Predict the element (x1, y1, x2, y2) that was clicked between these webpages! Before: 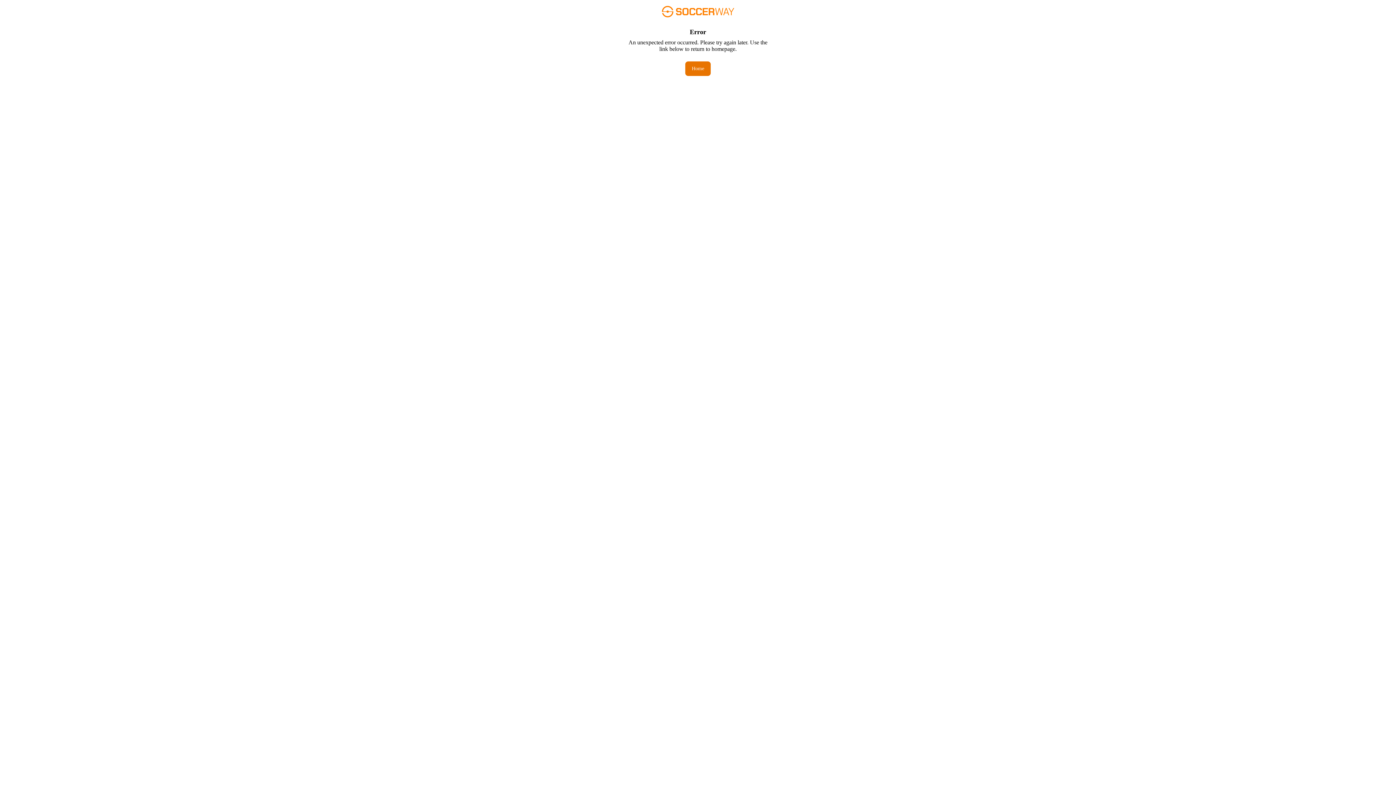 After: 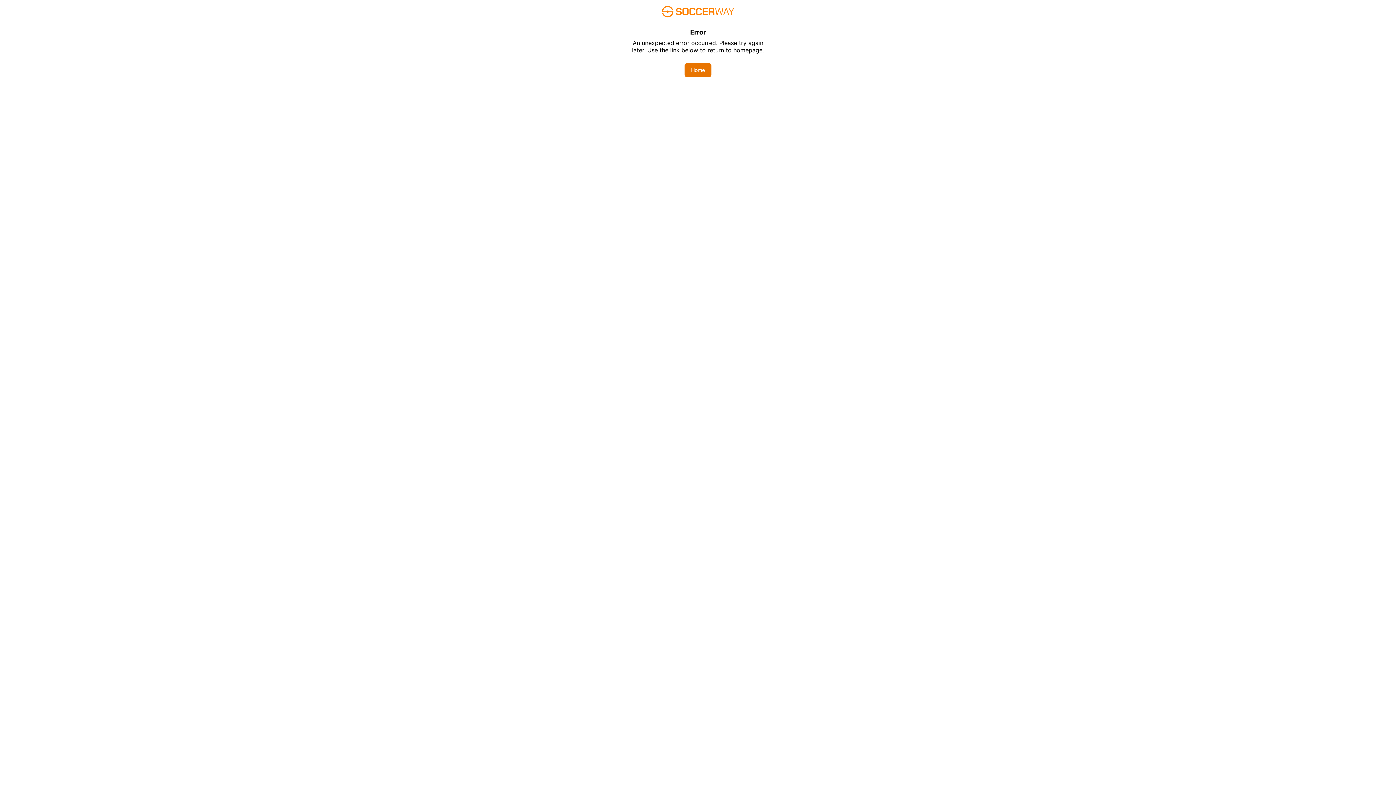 Action: label: Home bbox: (685, 61, 710, 76)